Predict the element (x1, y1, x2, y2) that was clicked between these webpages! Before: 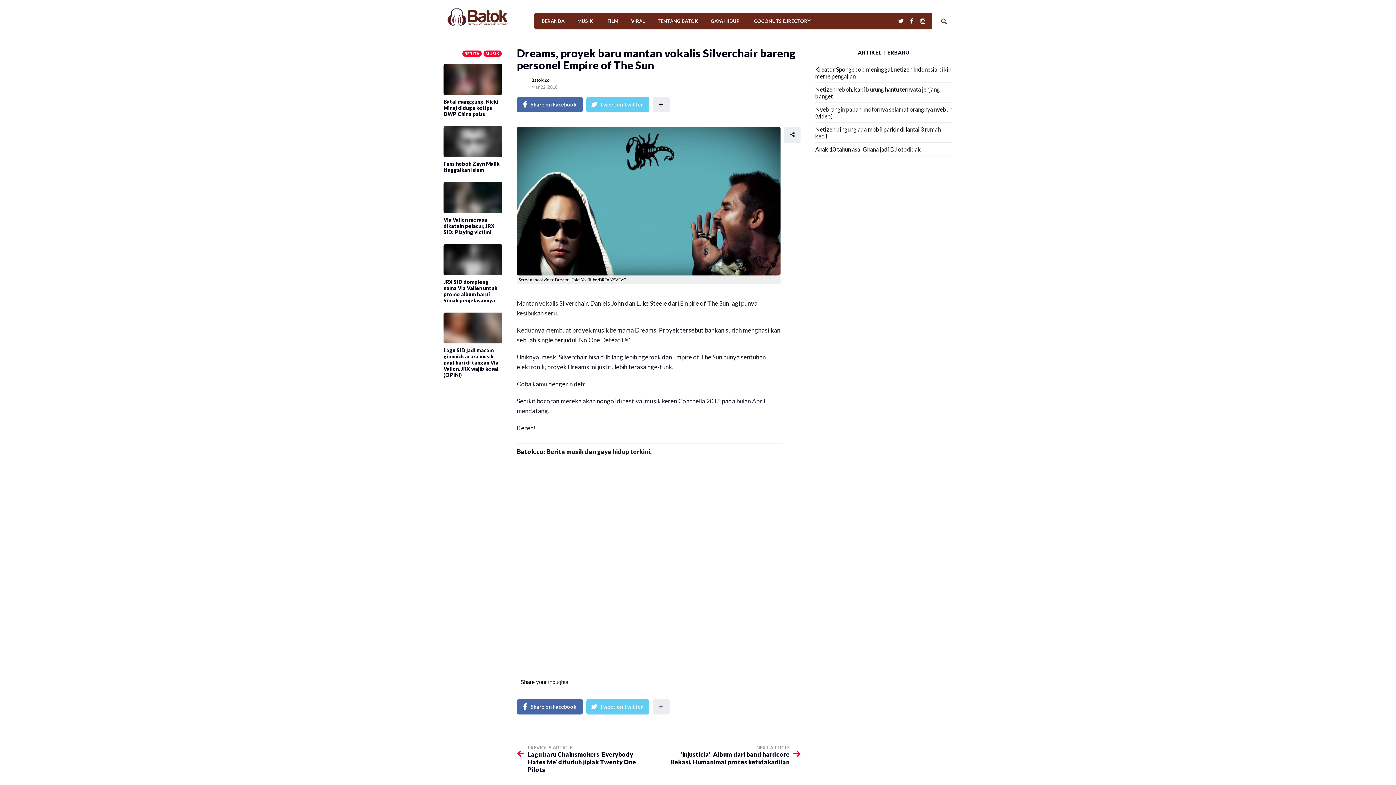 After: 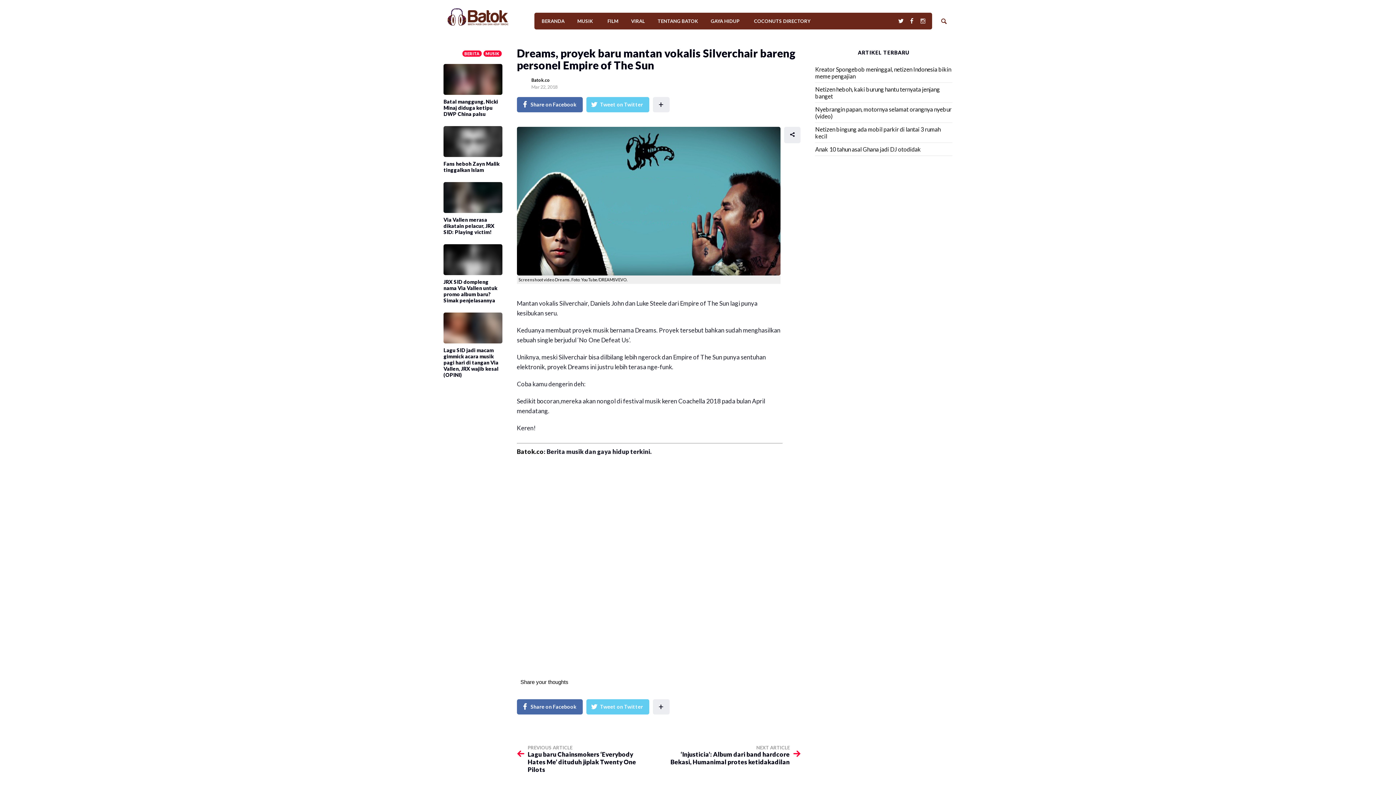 Action: bbox: (917, 12, 928, 28)